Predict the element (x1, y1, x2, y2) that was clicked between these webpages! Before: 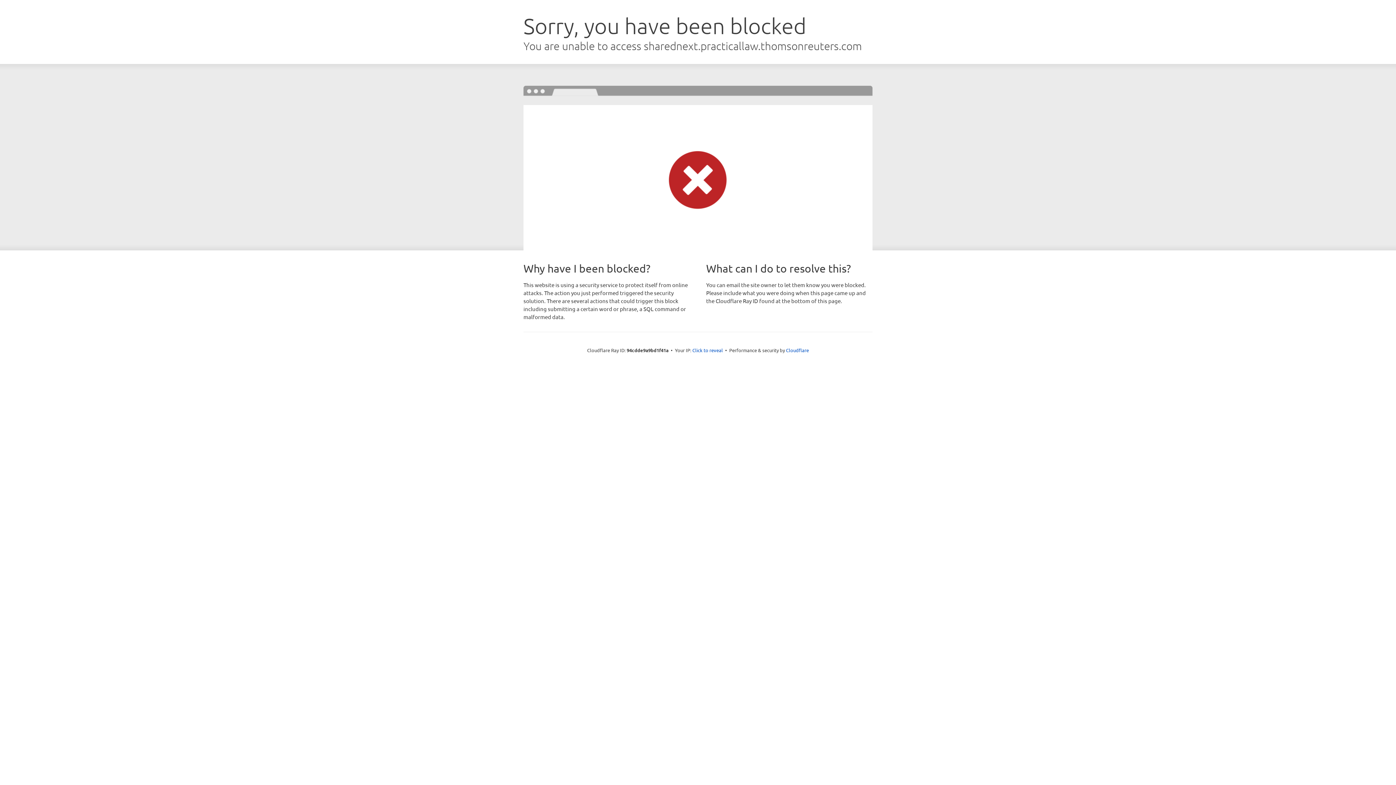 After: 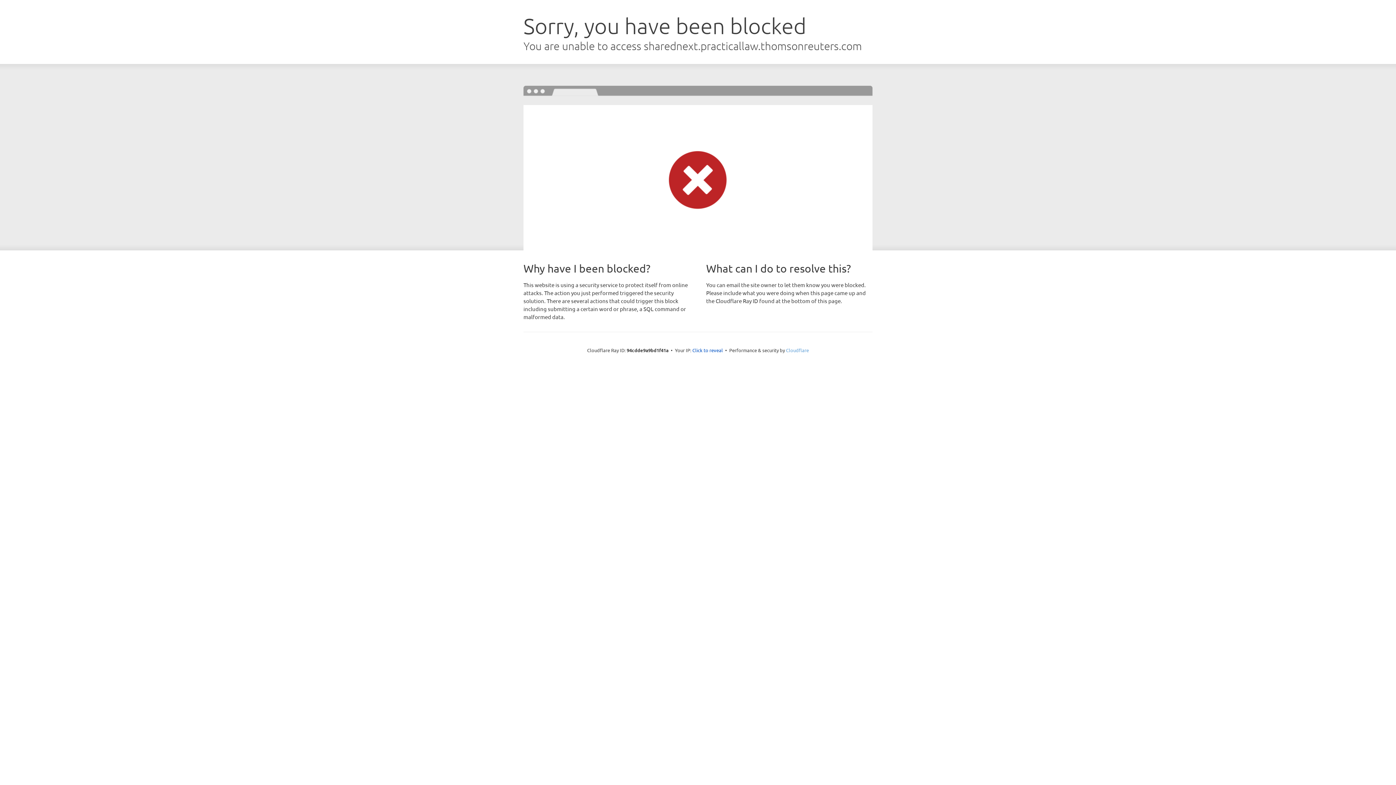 Action: bbox: (786, 347, 809, 353) label: Cloudflare